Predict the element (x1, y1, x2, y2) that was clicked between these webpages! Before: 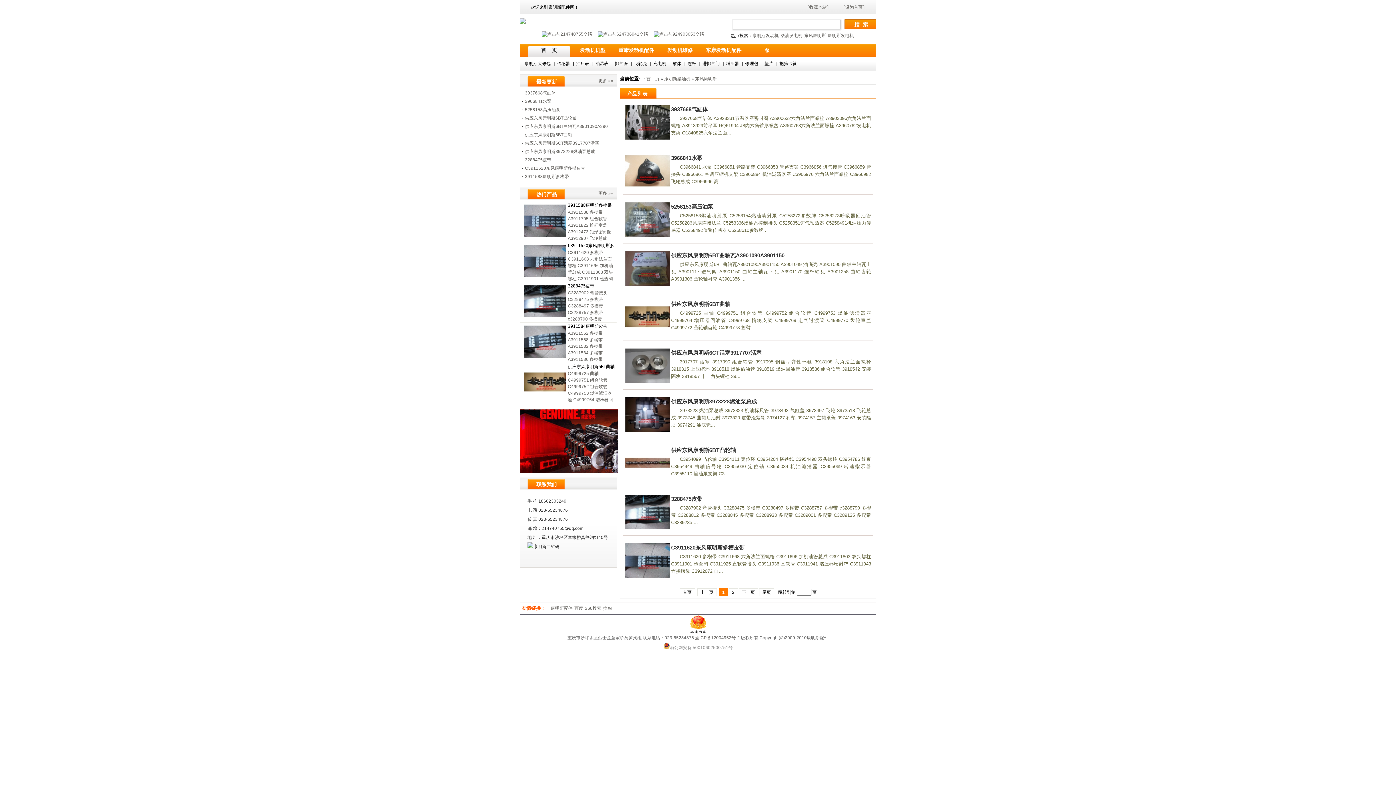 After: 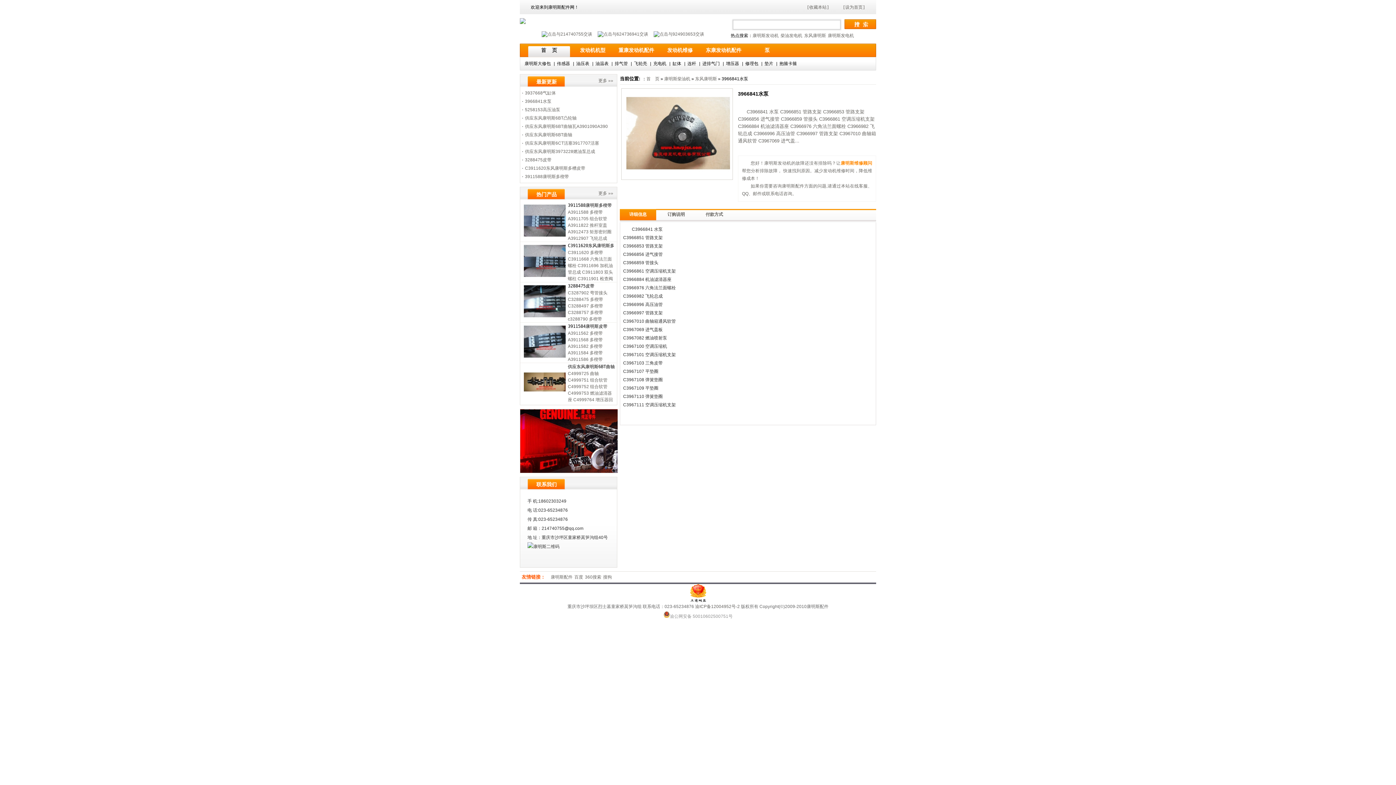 Action: label: 3966841水泵 bbox: (671, 154, 702, 161)